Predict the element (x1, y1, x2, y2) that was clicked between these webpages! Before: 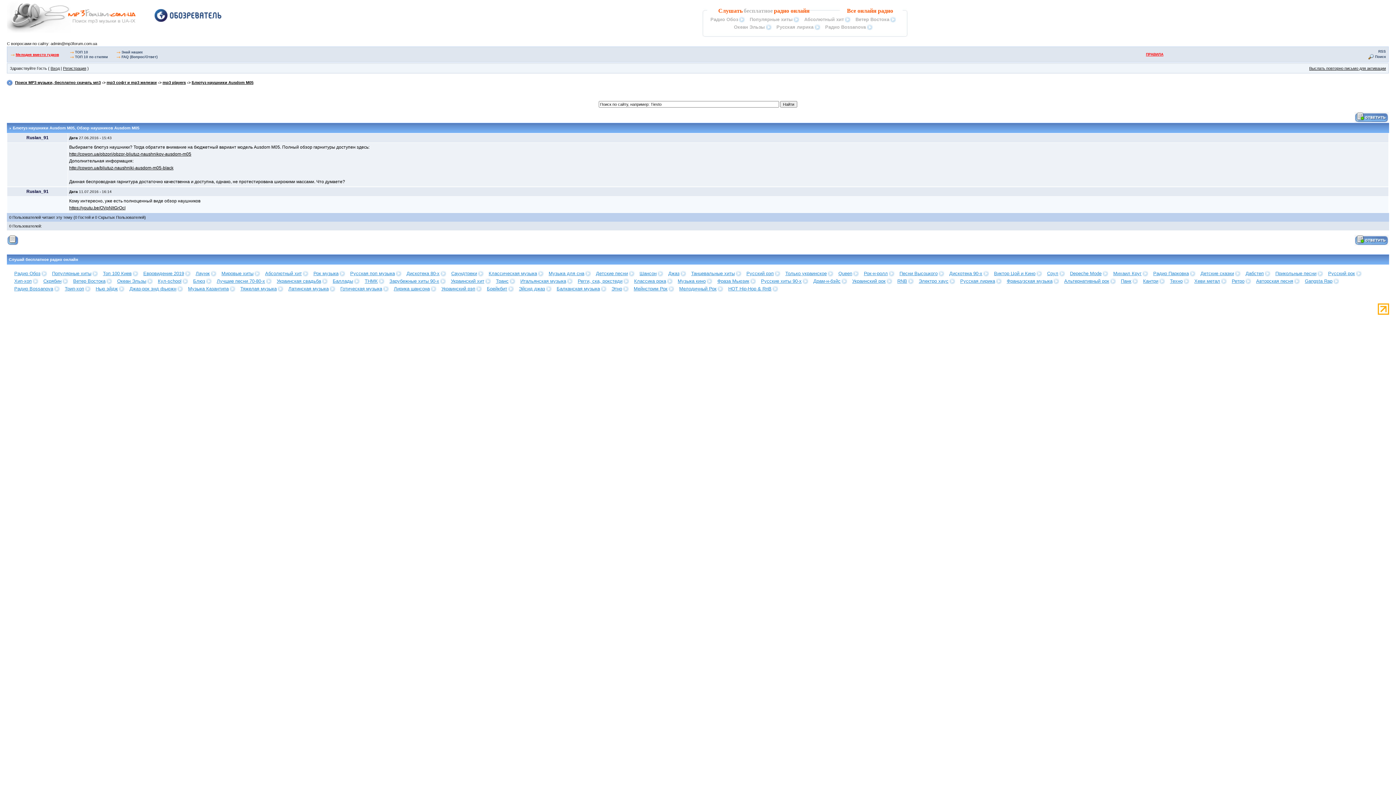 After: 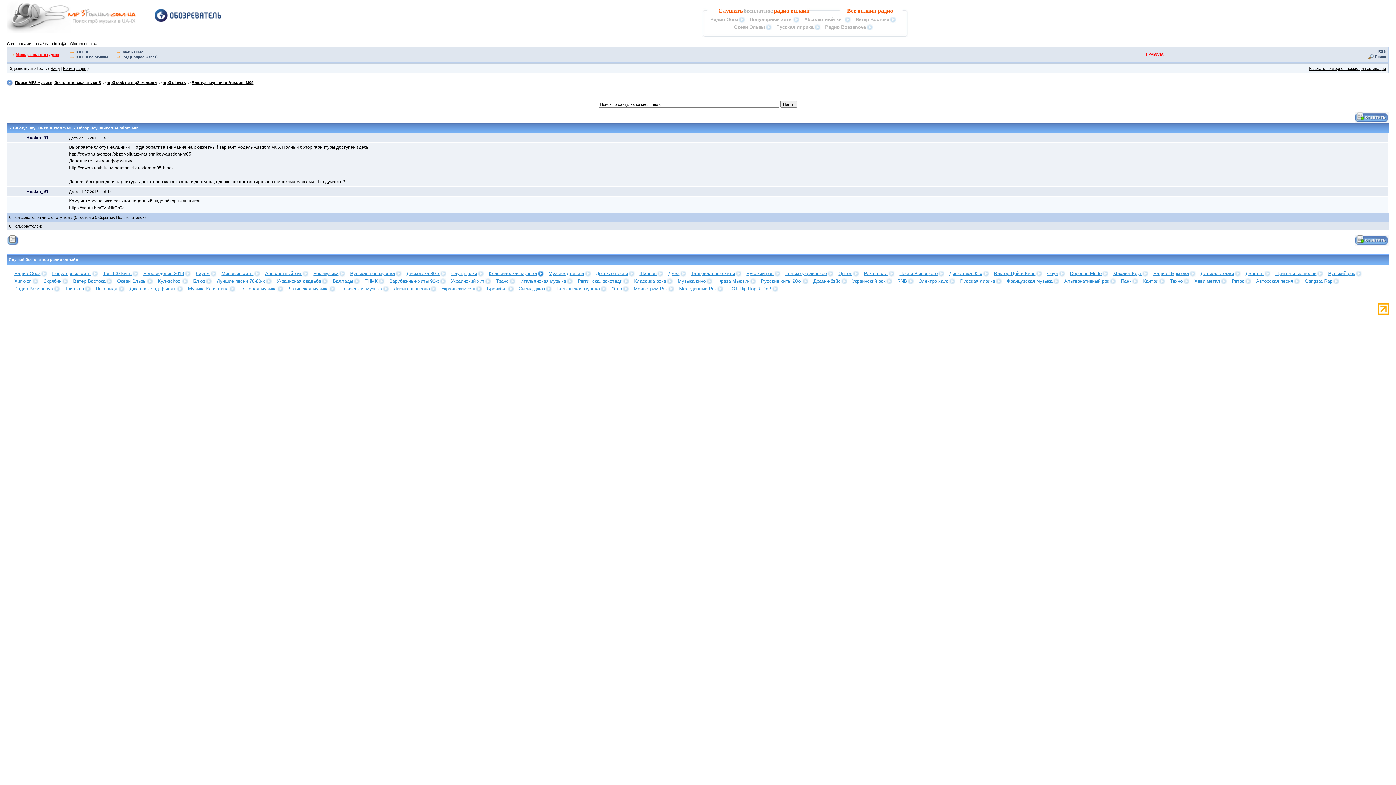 Action: bbox: (488, 270, 548, 276) label: Классическая музыка